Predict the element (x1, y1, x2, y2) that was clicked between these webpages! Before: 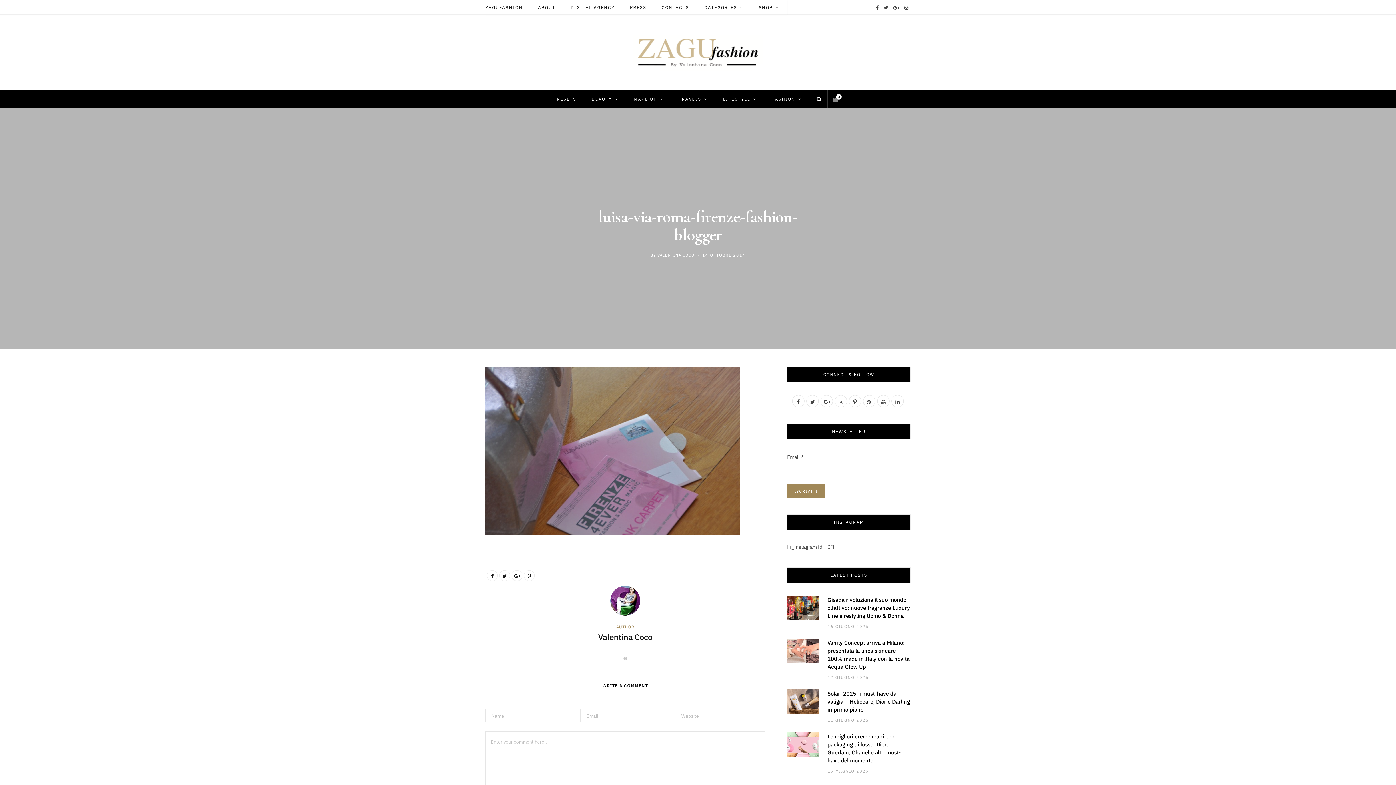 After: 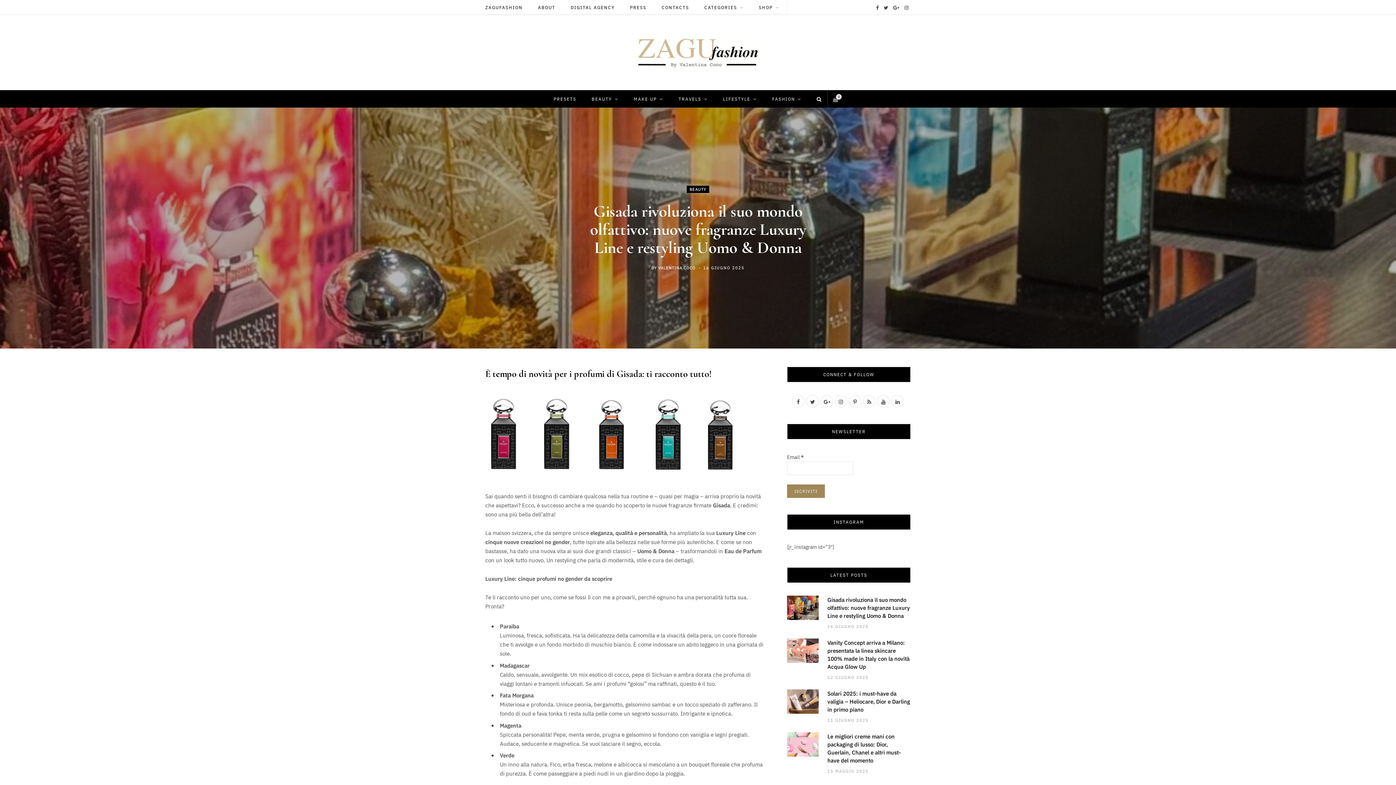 Action: label: Gisada rivoluziona il suo mondo olfattivo: nuove fragranze Luxury Line e restyling Uomo & Donna bbox: (827, 595, 910, 619)